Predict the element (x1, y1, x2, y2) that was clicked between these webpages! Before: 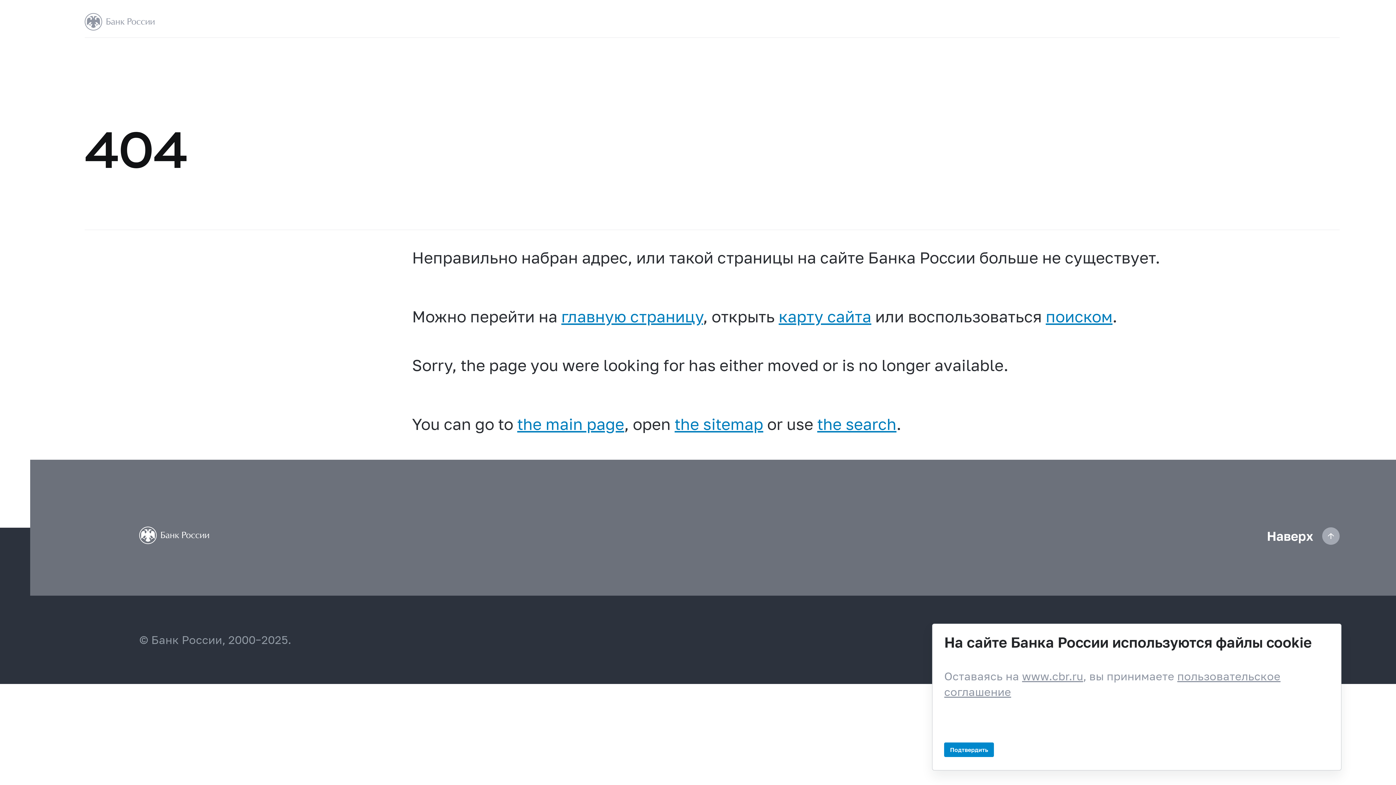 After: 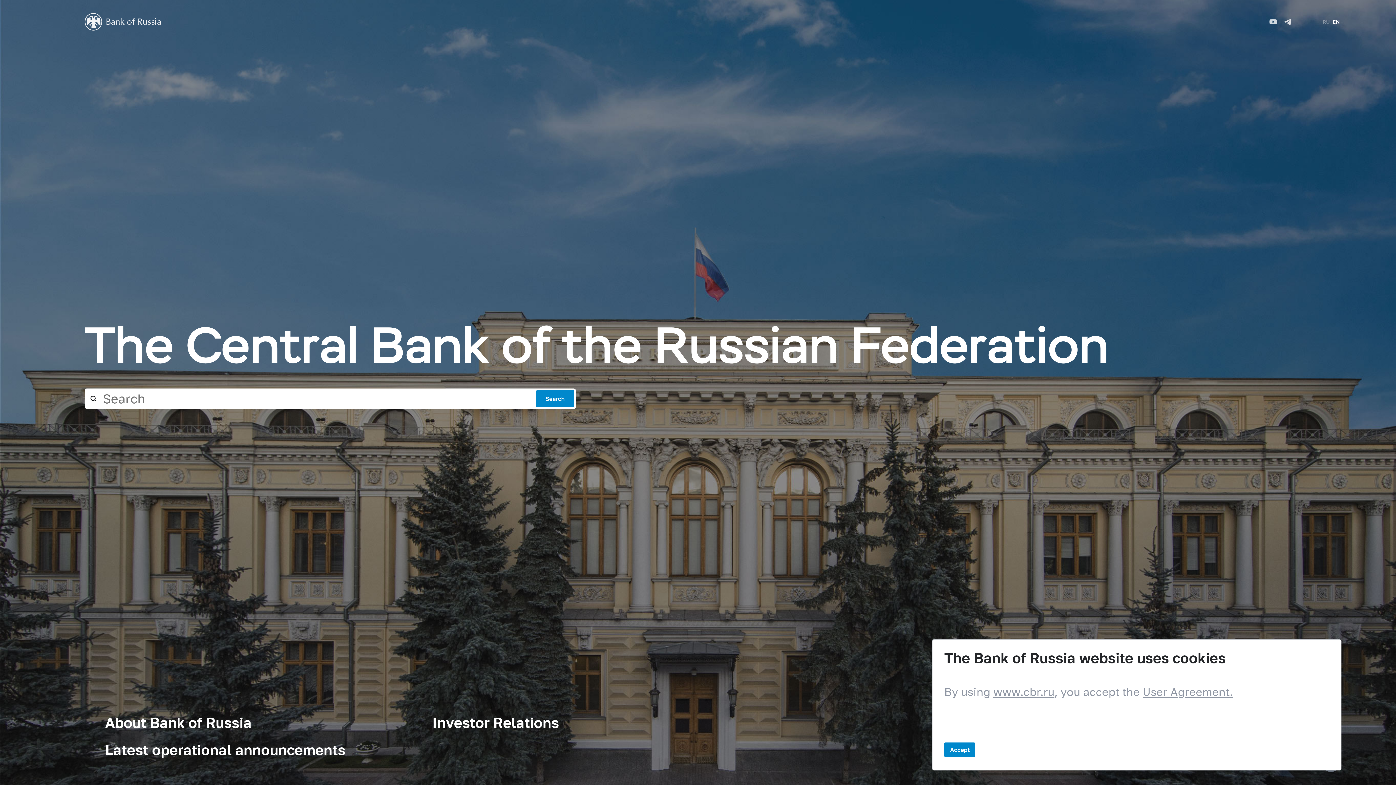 Action: label: the main page bbox: (517, 414, 624, 433)